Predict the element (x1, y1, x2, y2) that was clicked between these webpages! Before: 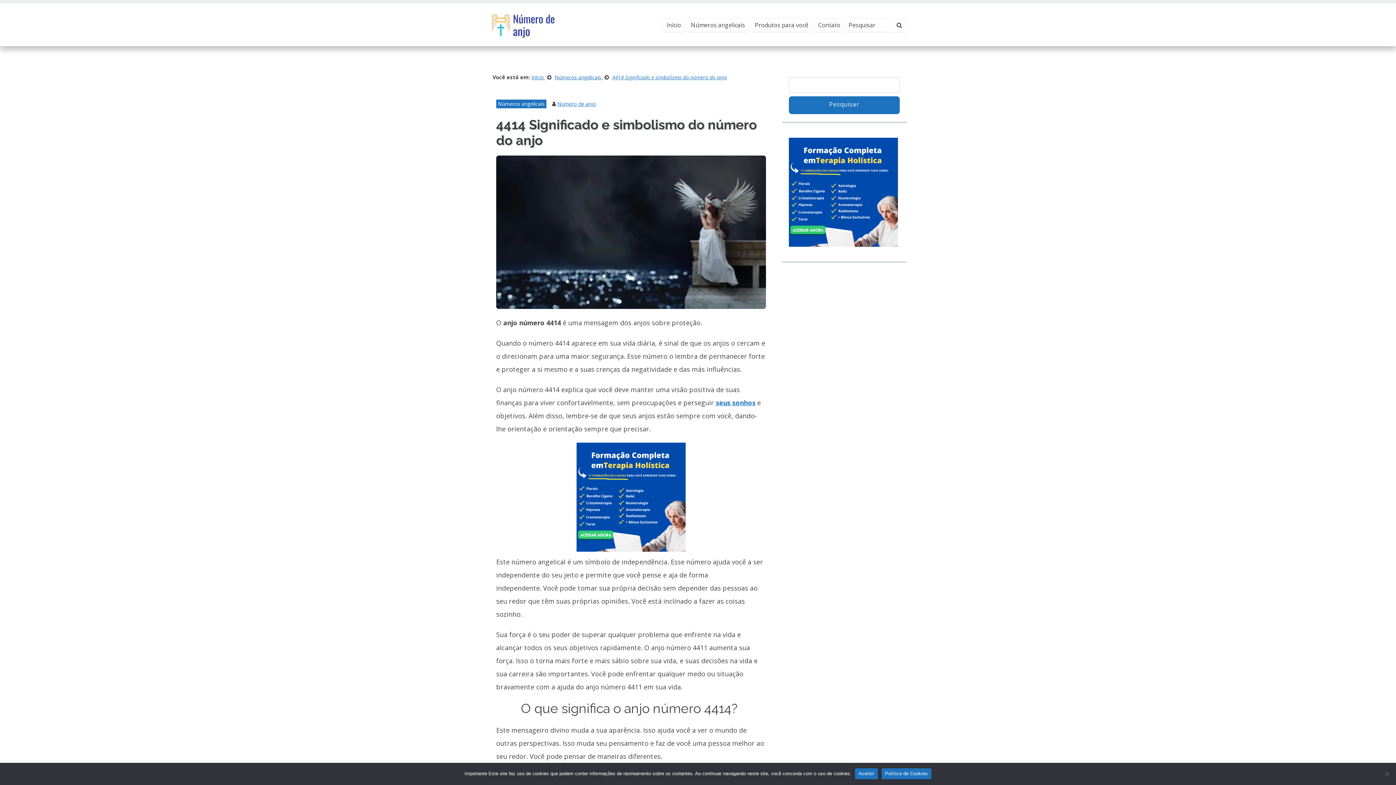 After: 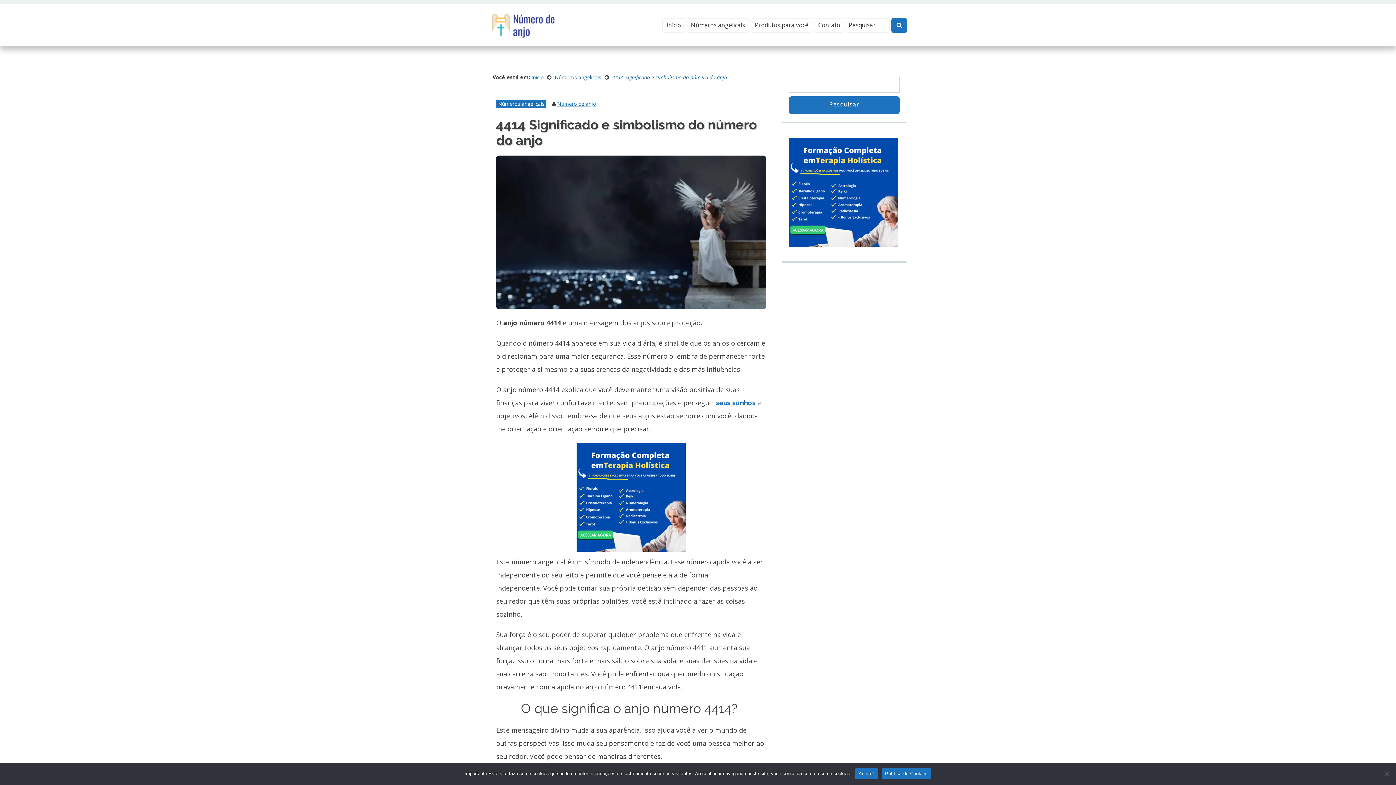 Action: bbox: (891, 18, 907, 32)